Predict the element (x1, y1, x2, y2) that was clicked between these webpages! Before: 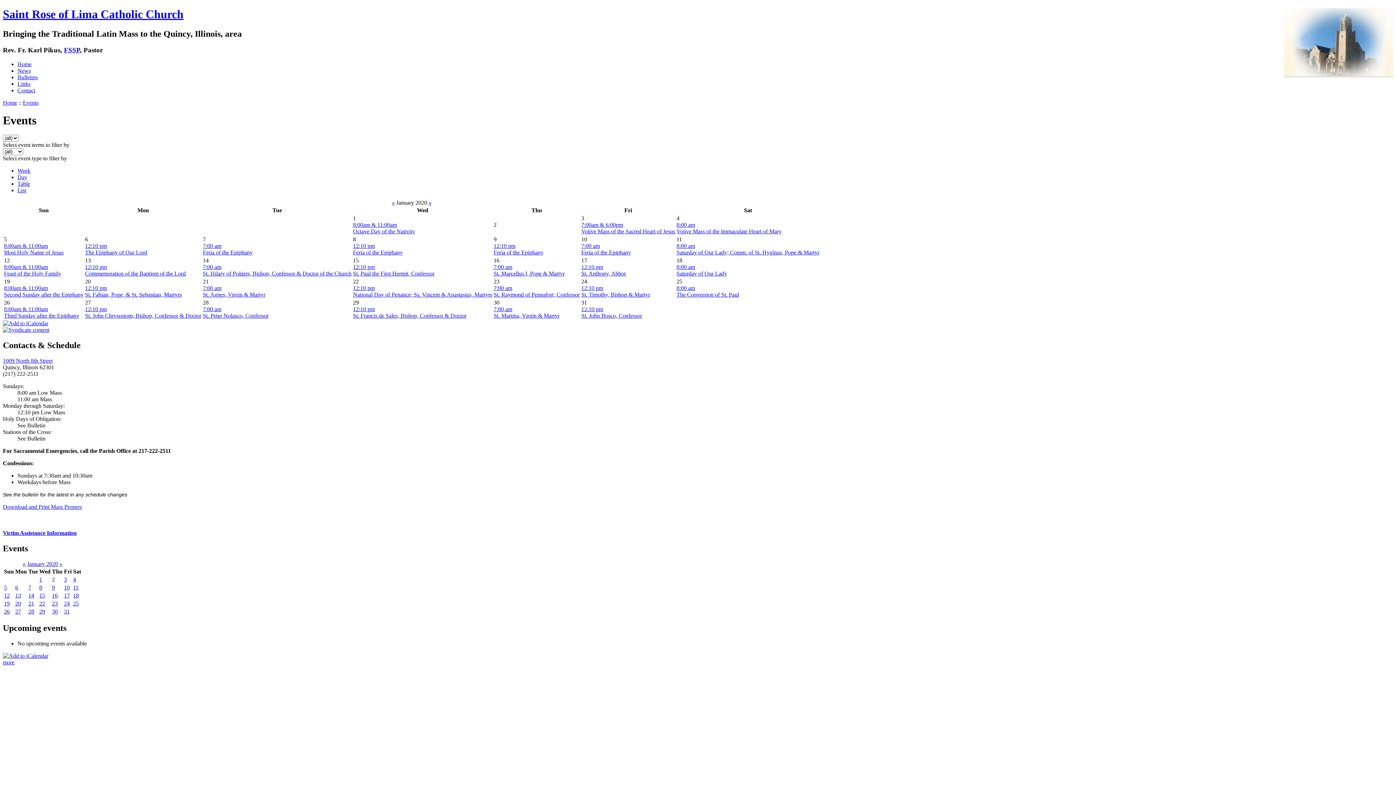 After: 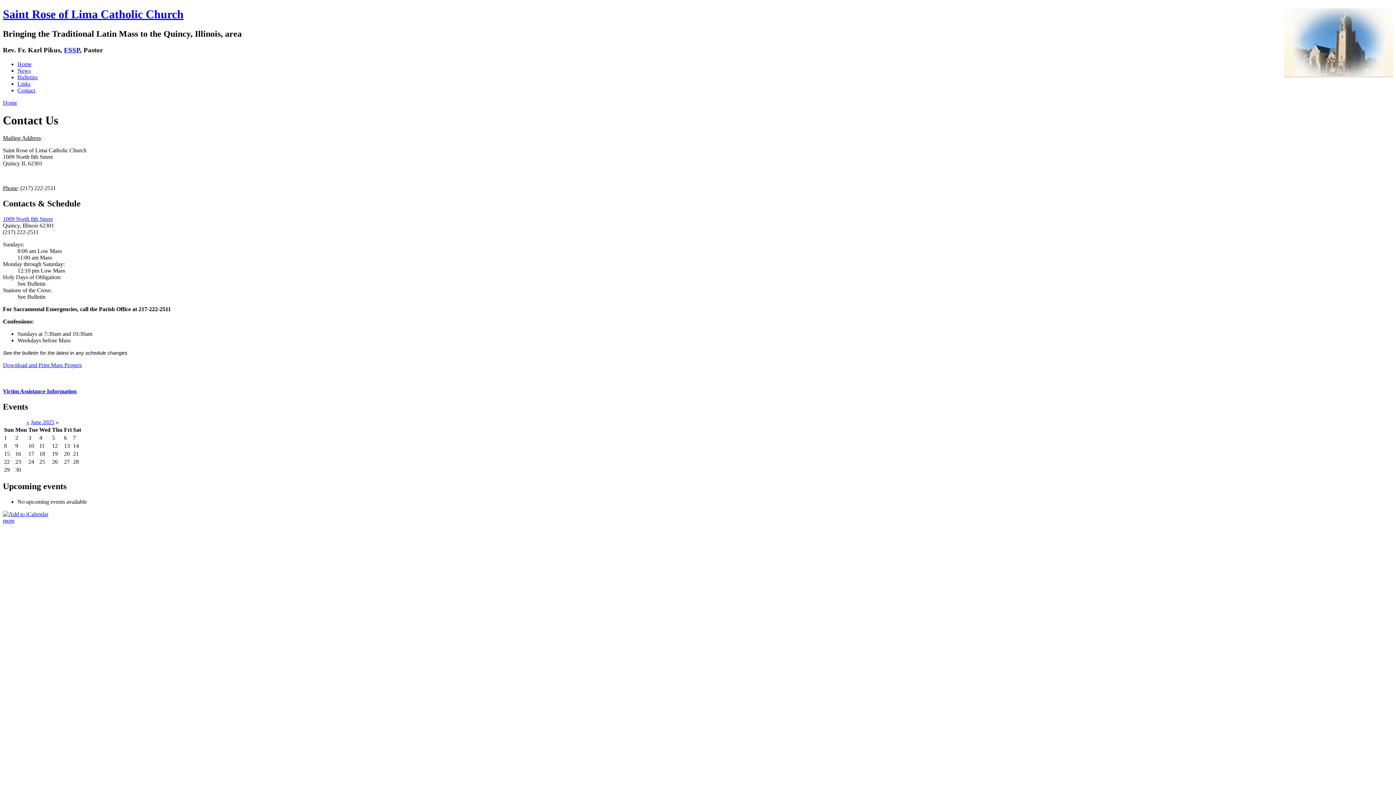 Action: bbox: (17, 87, 35, 93) label: Contact